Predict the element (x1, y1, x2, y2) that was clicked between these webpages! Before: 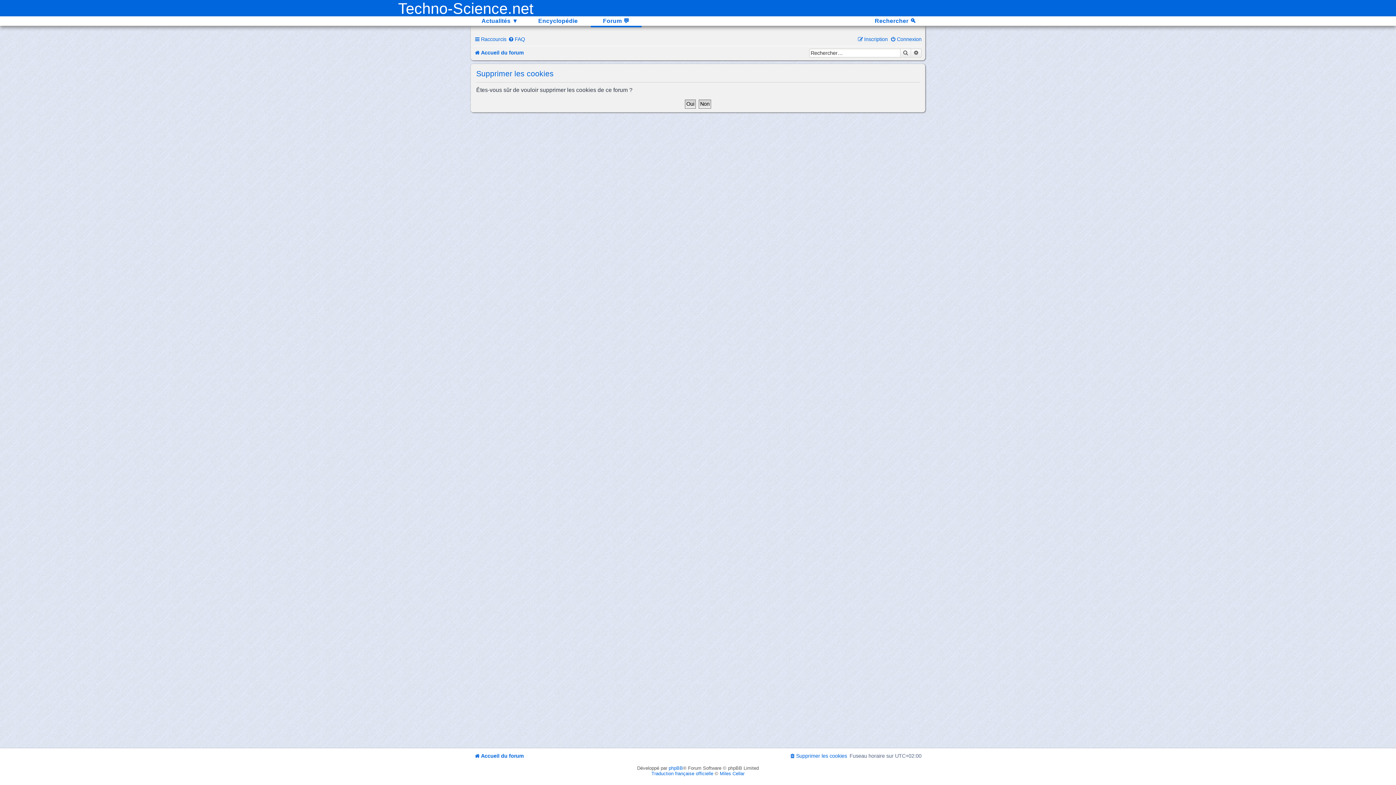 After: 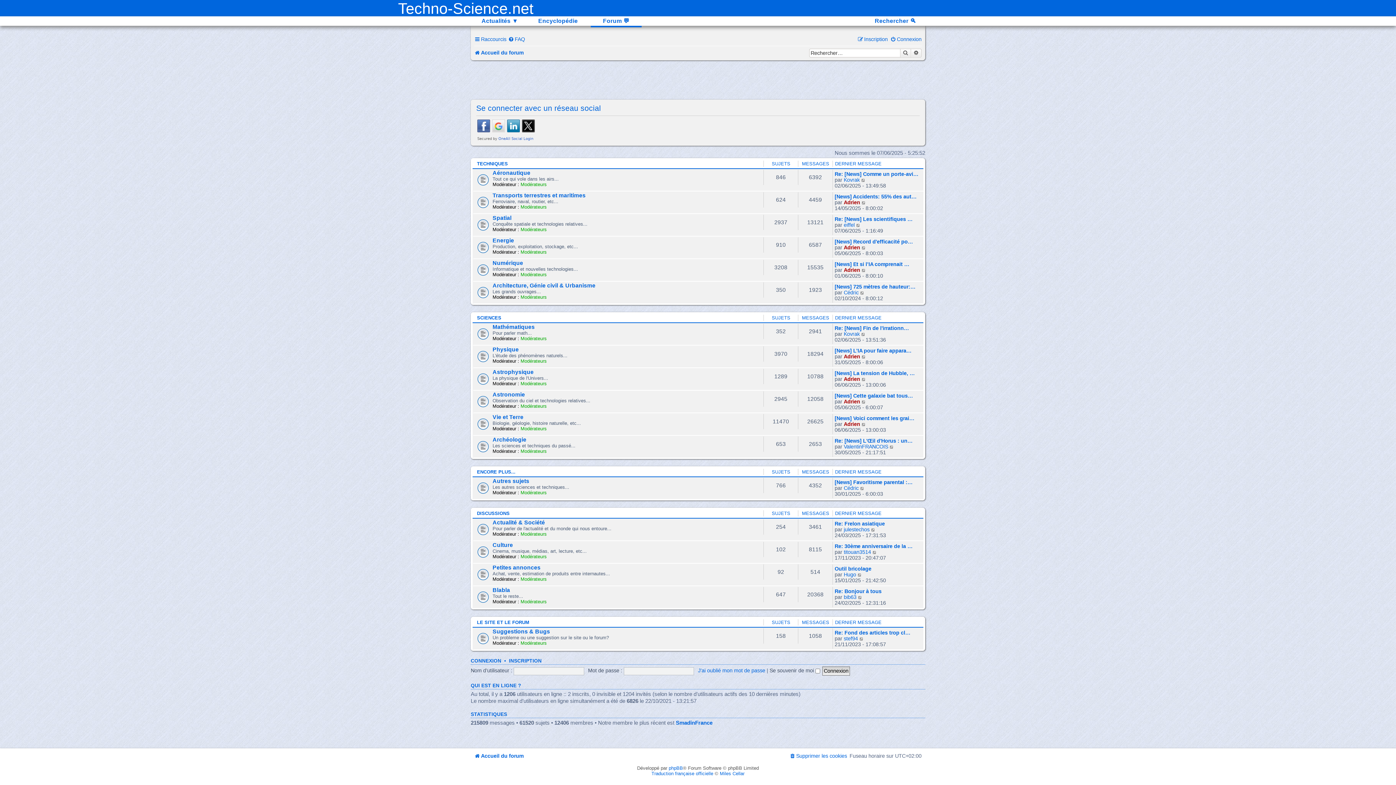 Action: bbox: (590, 16, 641, 25) label: Forum 💬